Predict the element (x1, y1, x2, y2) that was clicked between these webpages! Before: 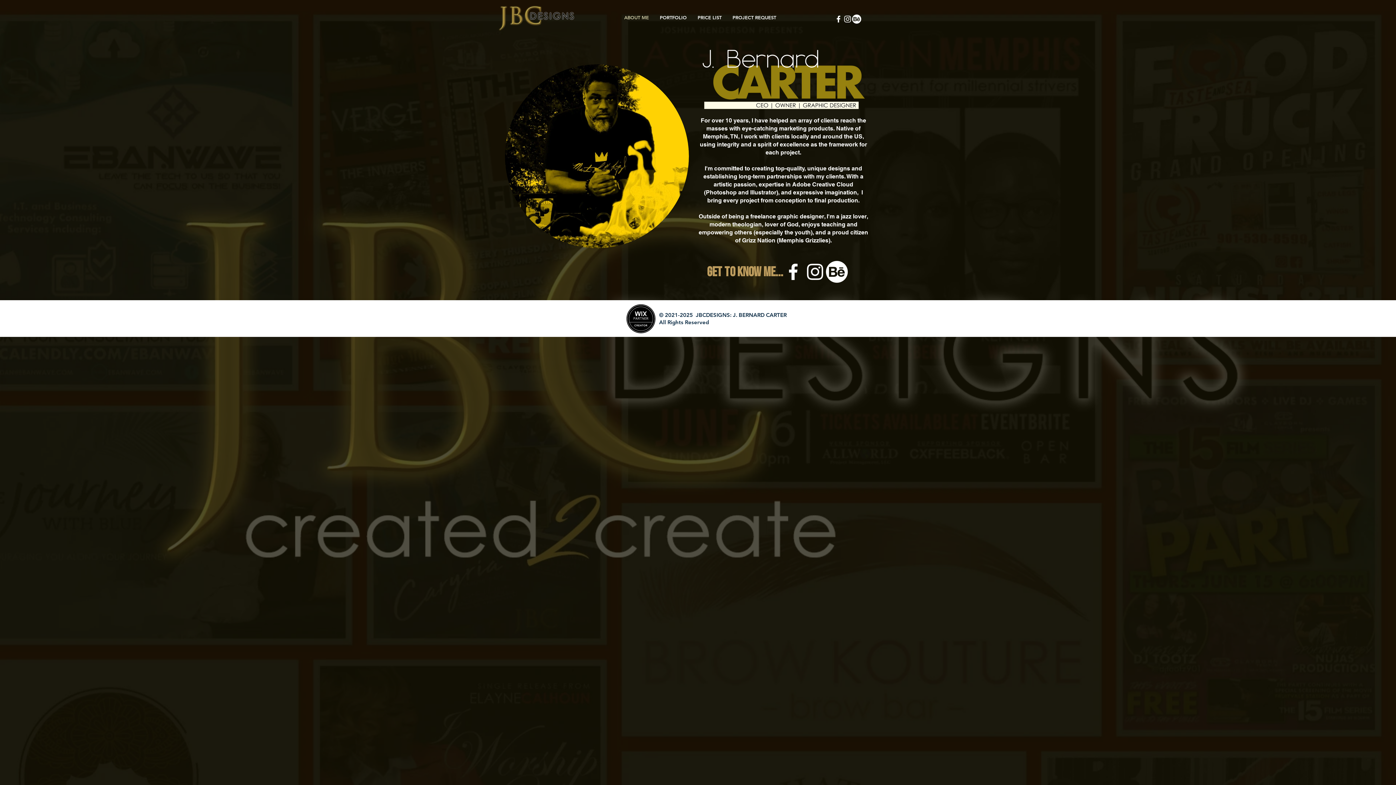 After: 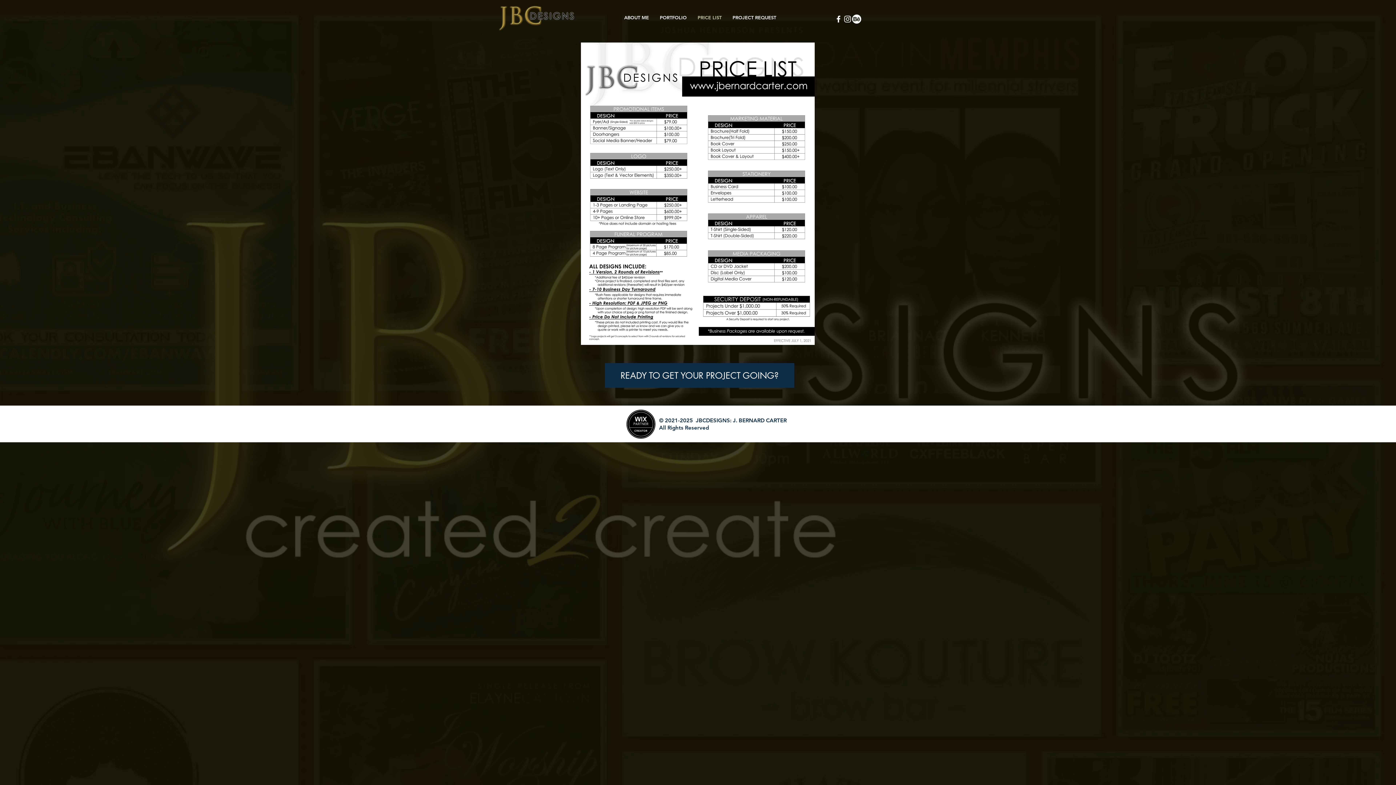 Action: bbox: (692, 8, 727, 26) label: PRICE LIST